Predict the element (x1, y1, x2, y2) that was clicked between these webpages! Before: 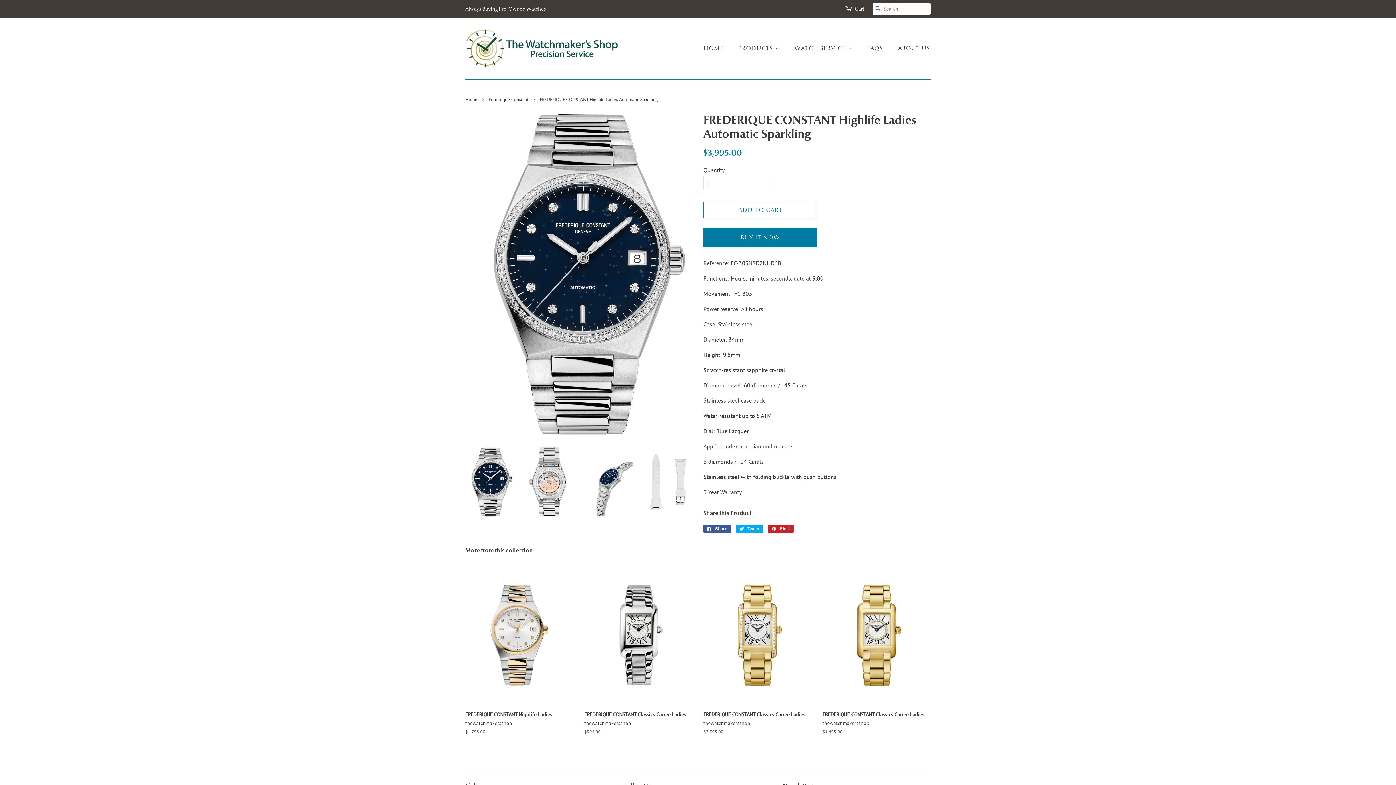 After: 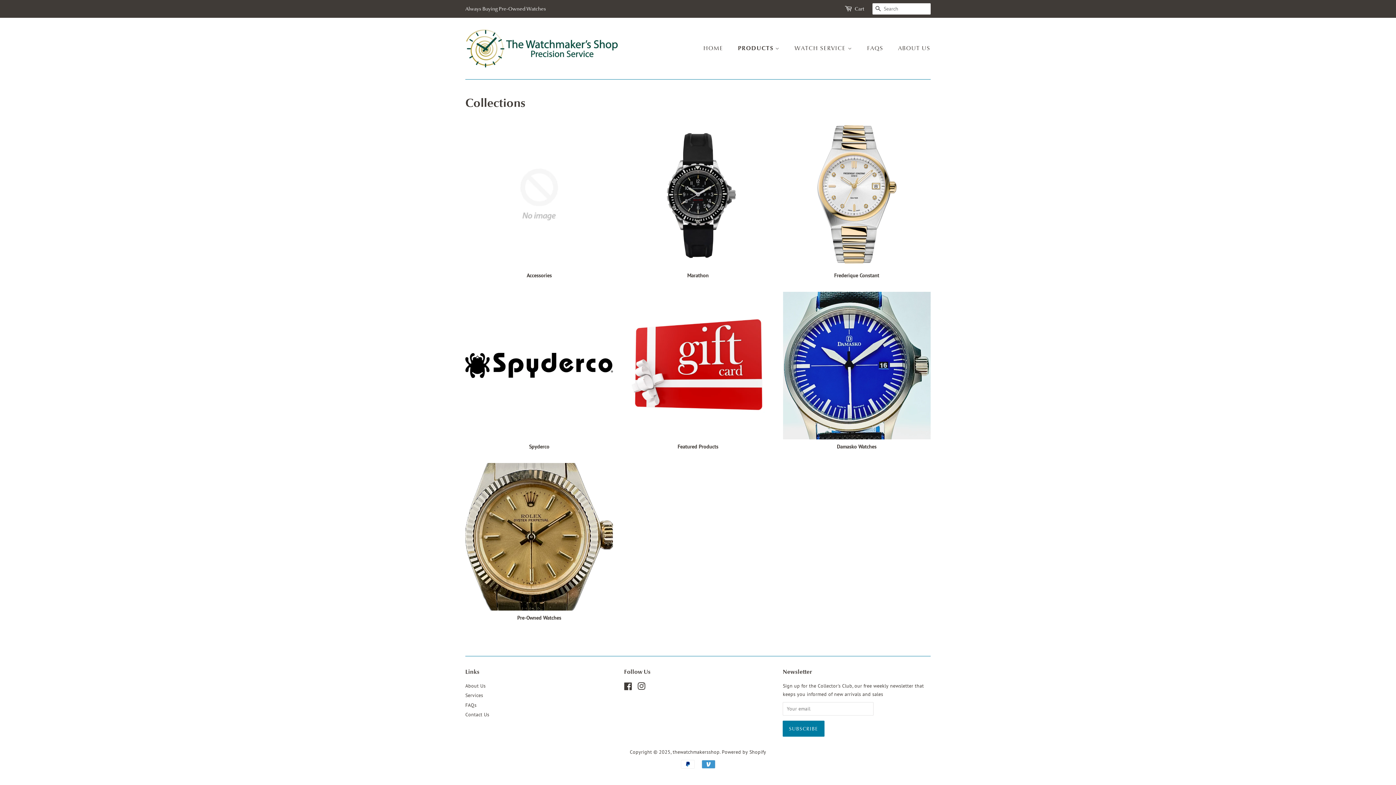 Action: bbox: (733, 41, 787, 56) label: PRODUCTS 